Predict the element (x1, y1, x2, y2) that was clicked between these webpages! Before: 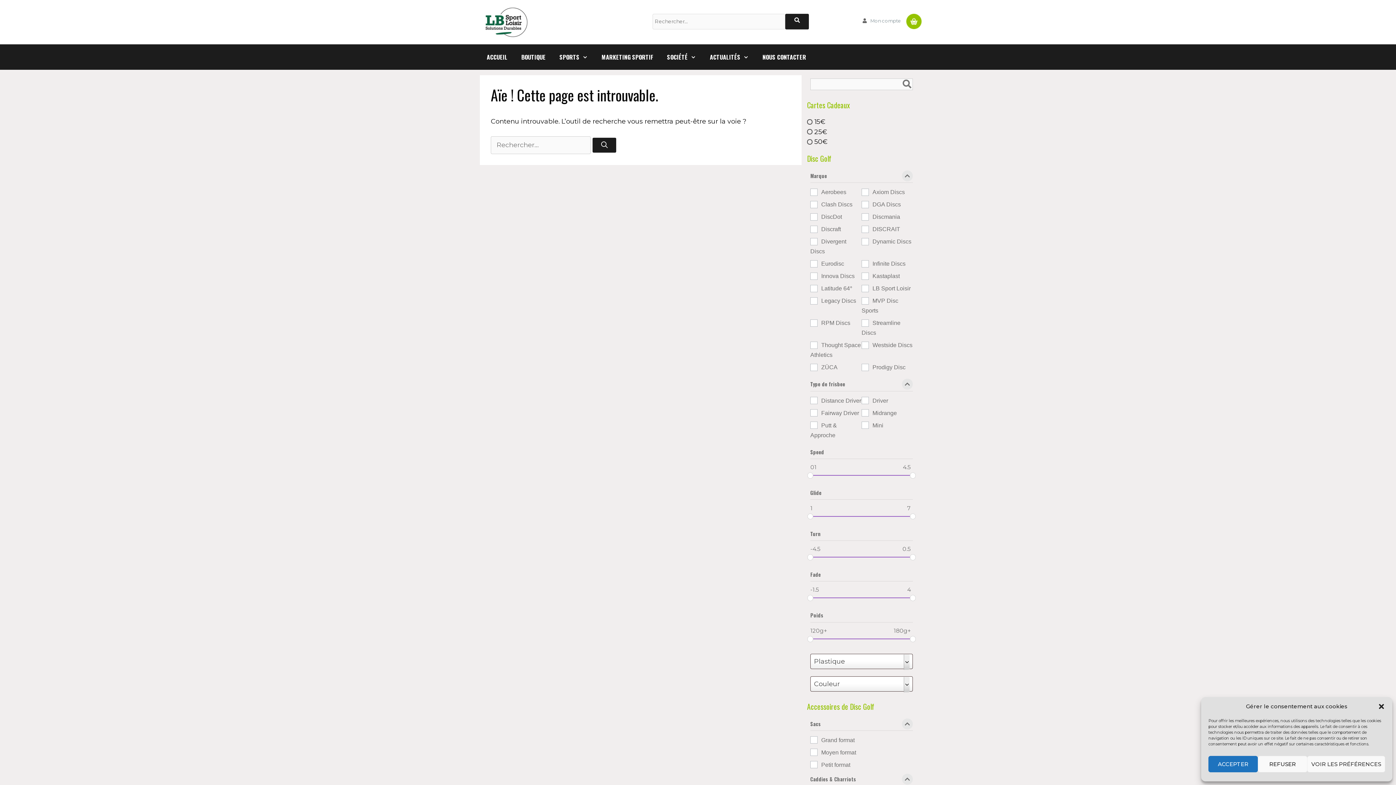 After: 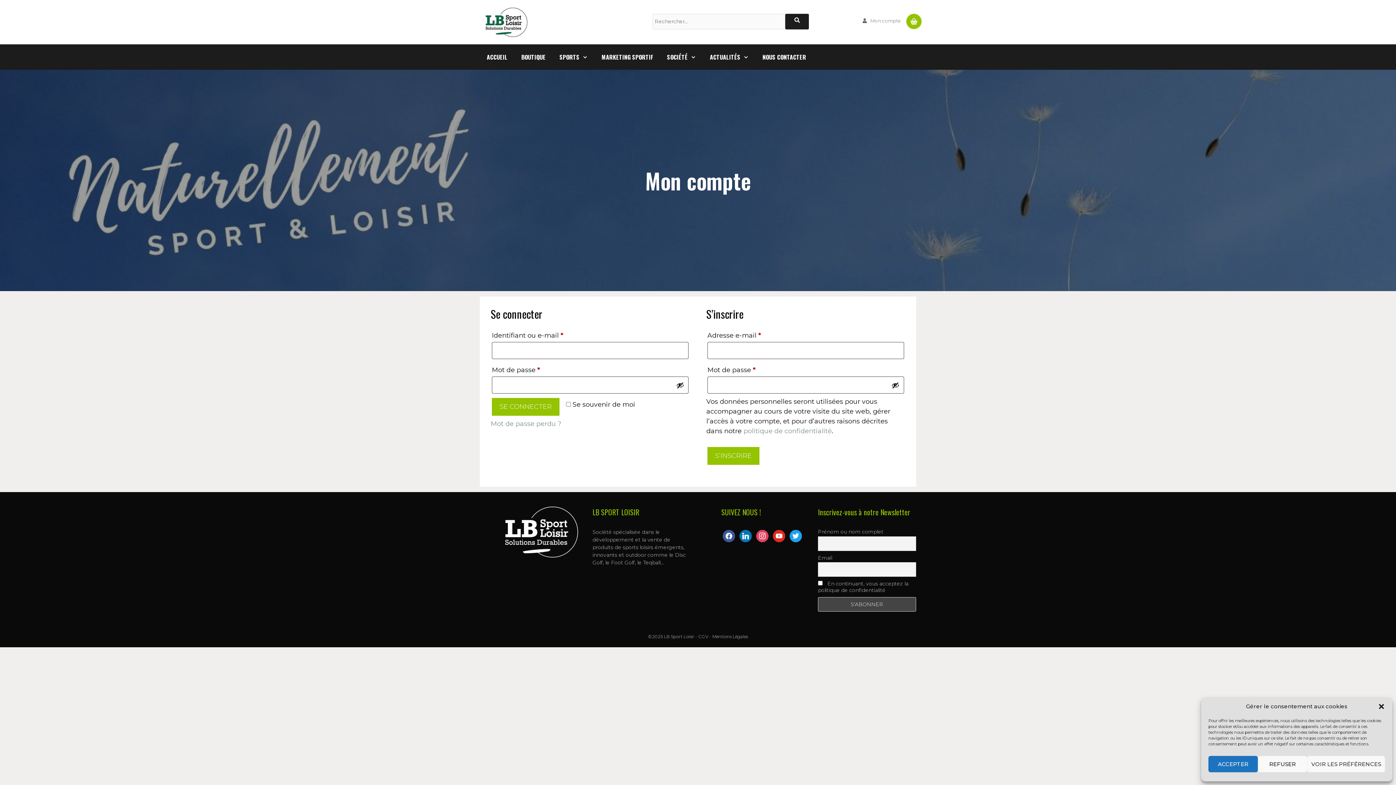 Action: label: Mon compte bbox: (870, 17, 904, 24)